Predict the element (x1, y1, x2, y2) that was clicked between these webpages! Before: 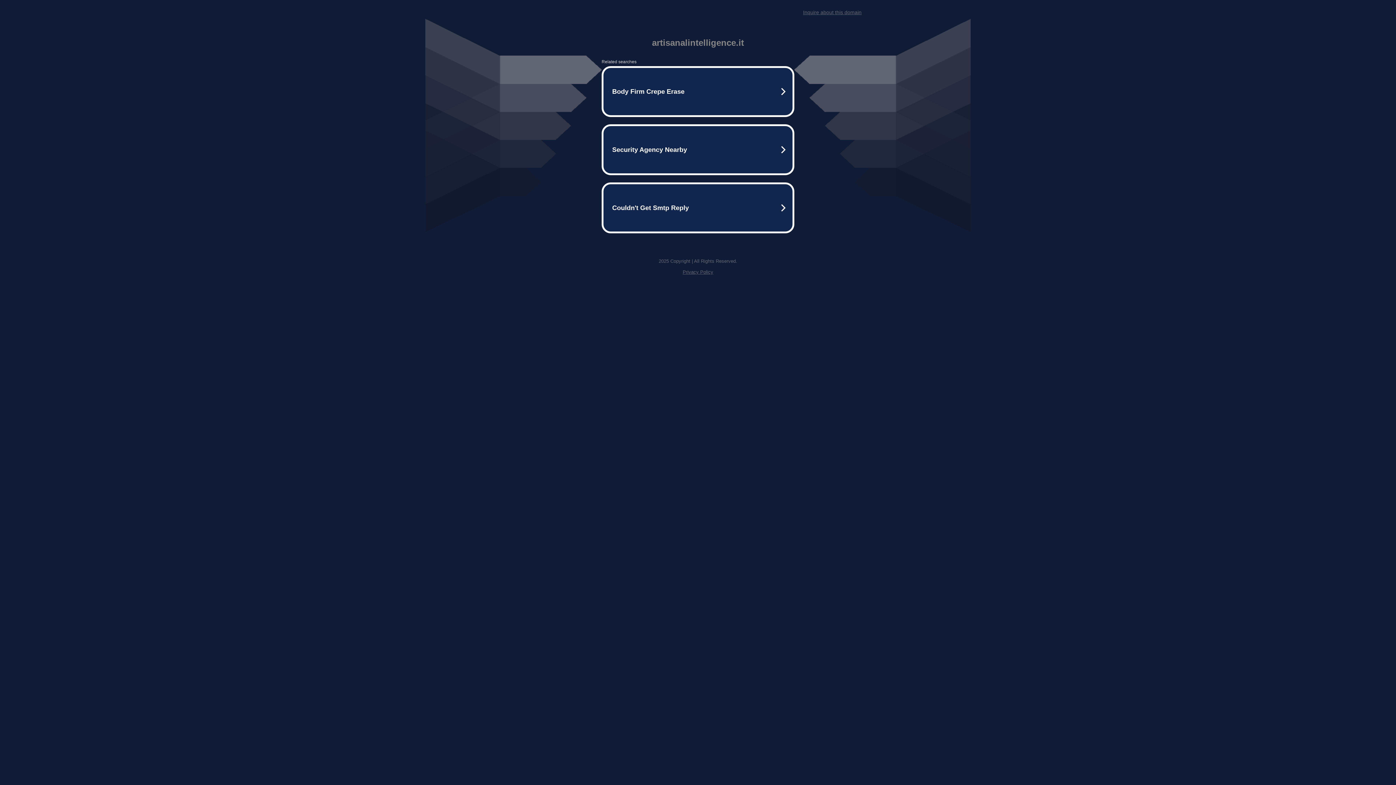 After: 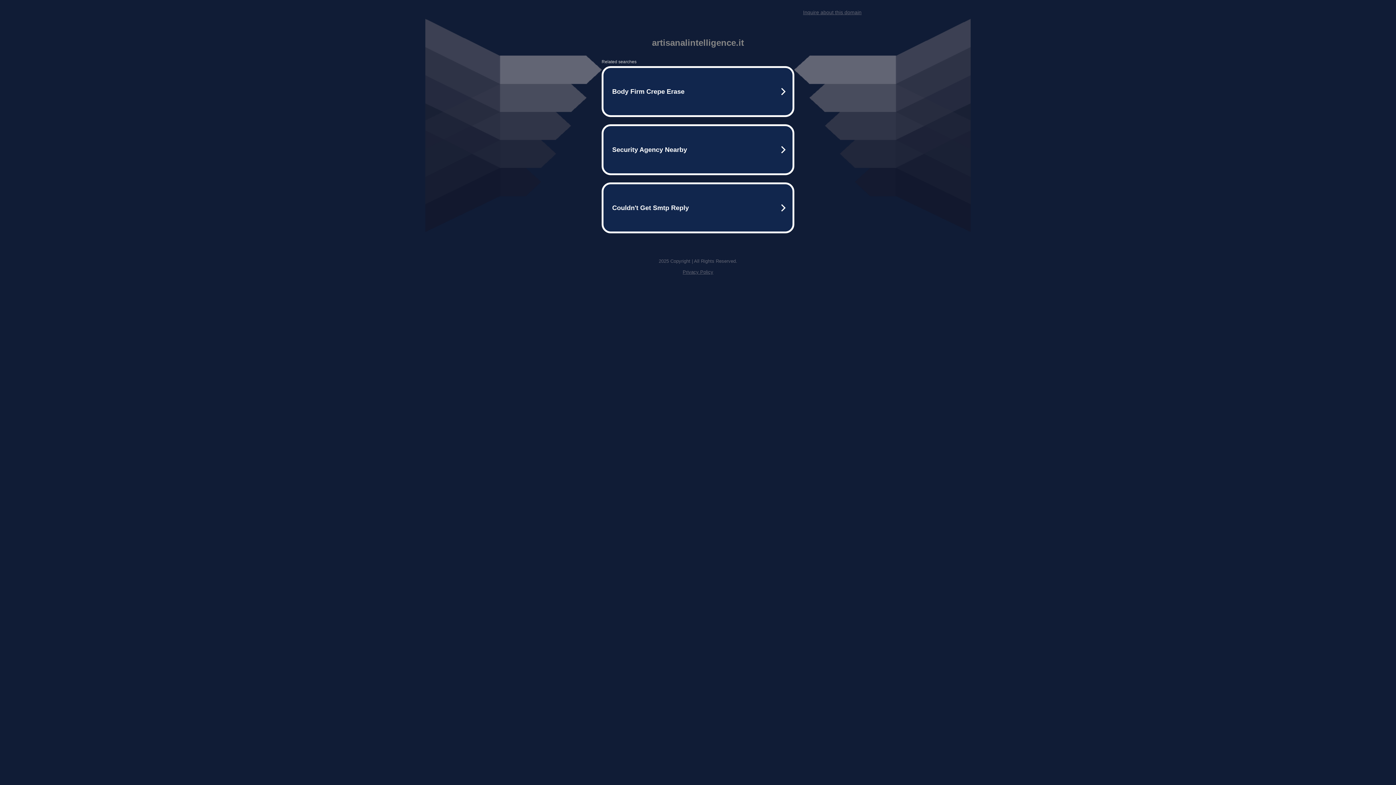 Action: label: Privacy Policy bbox: (682, 269, 713, 274)